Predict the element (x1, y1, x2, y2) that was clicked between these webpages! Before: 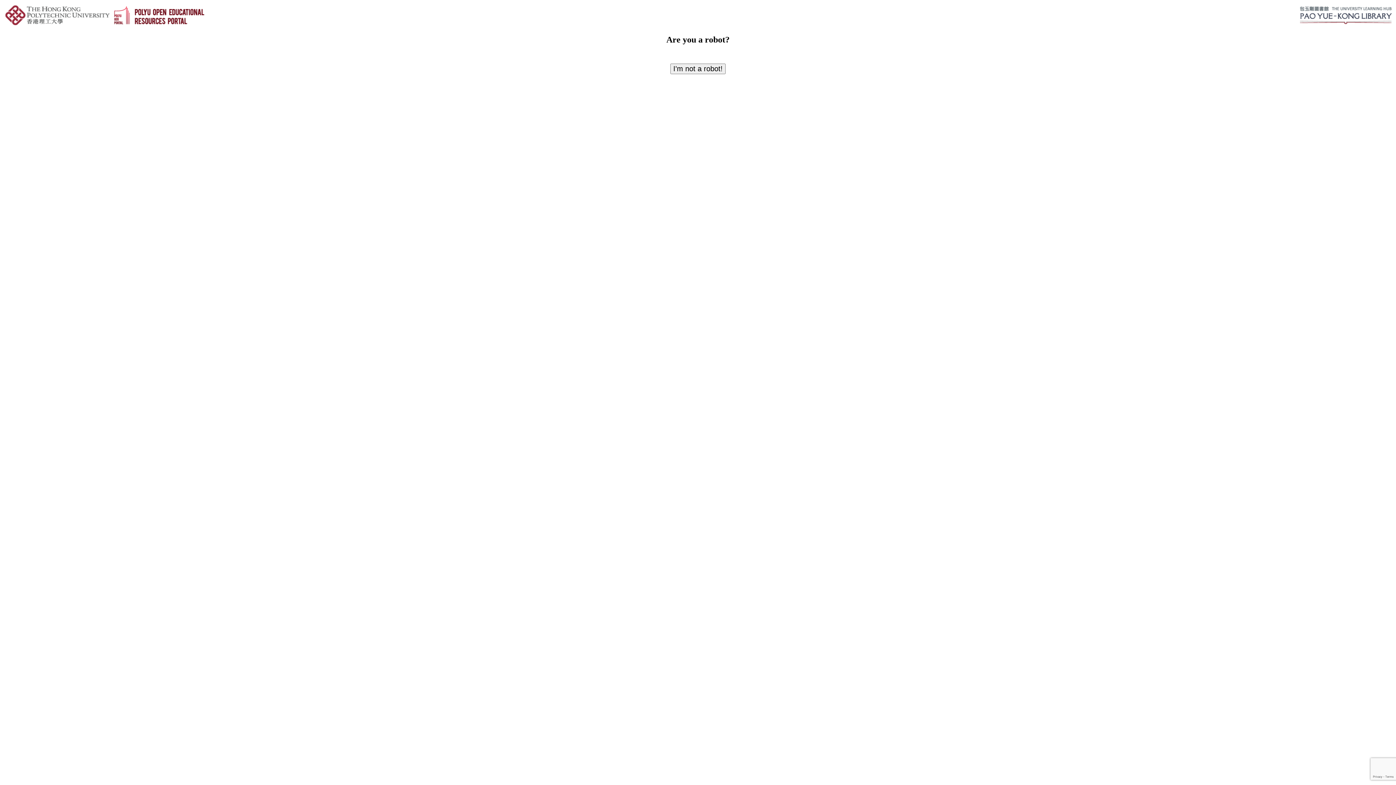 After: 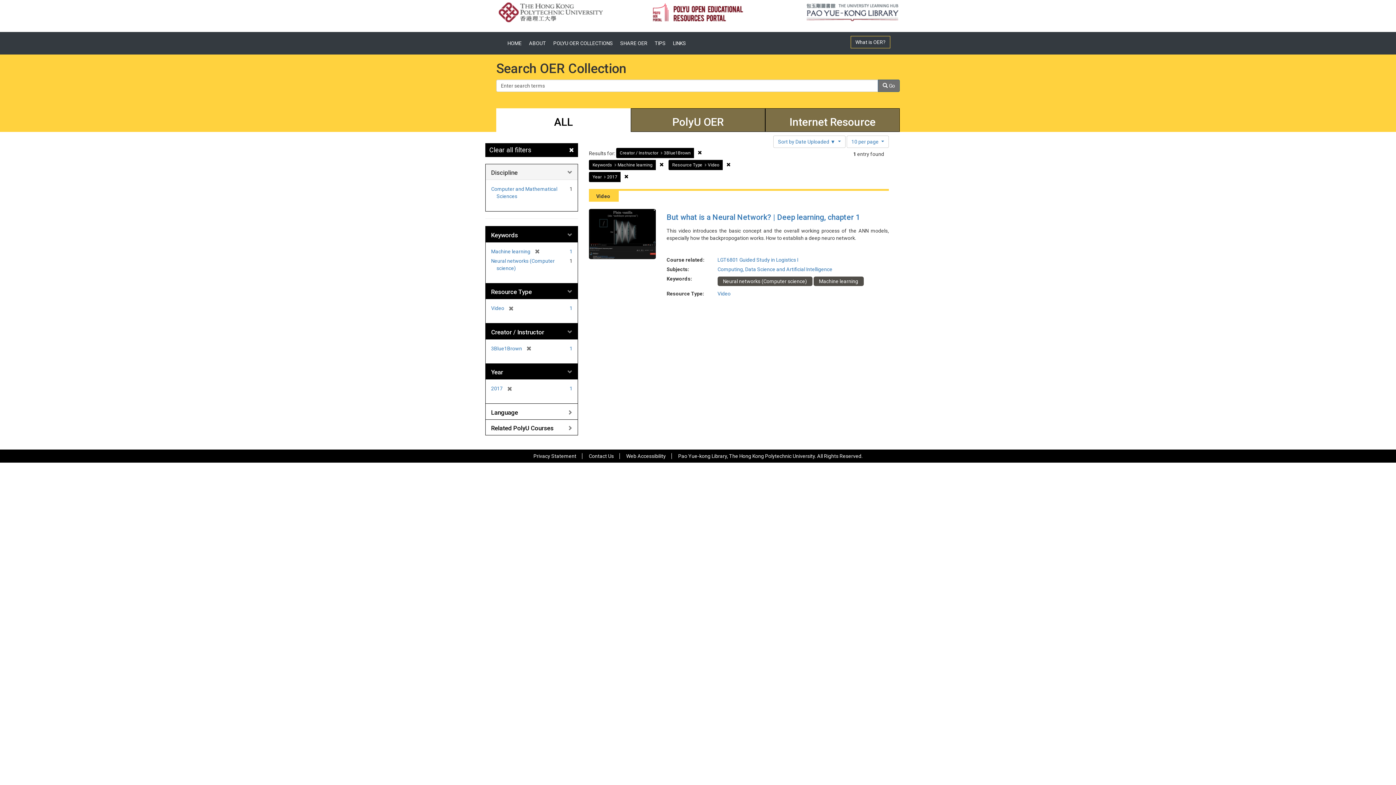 Action: bbox: (670, 63, 725, 74) label: I'm not a robot!